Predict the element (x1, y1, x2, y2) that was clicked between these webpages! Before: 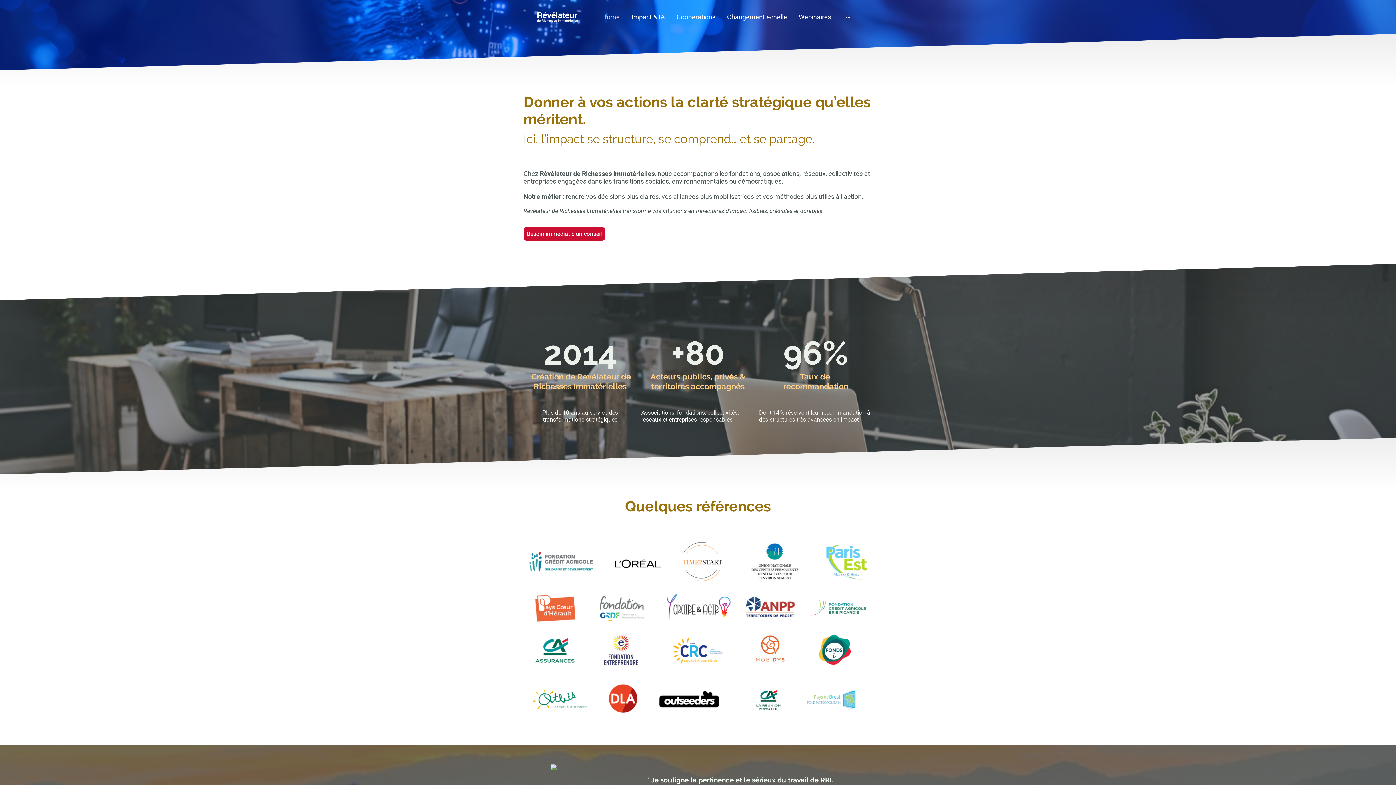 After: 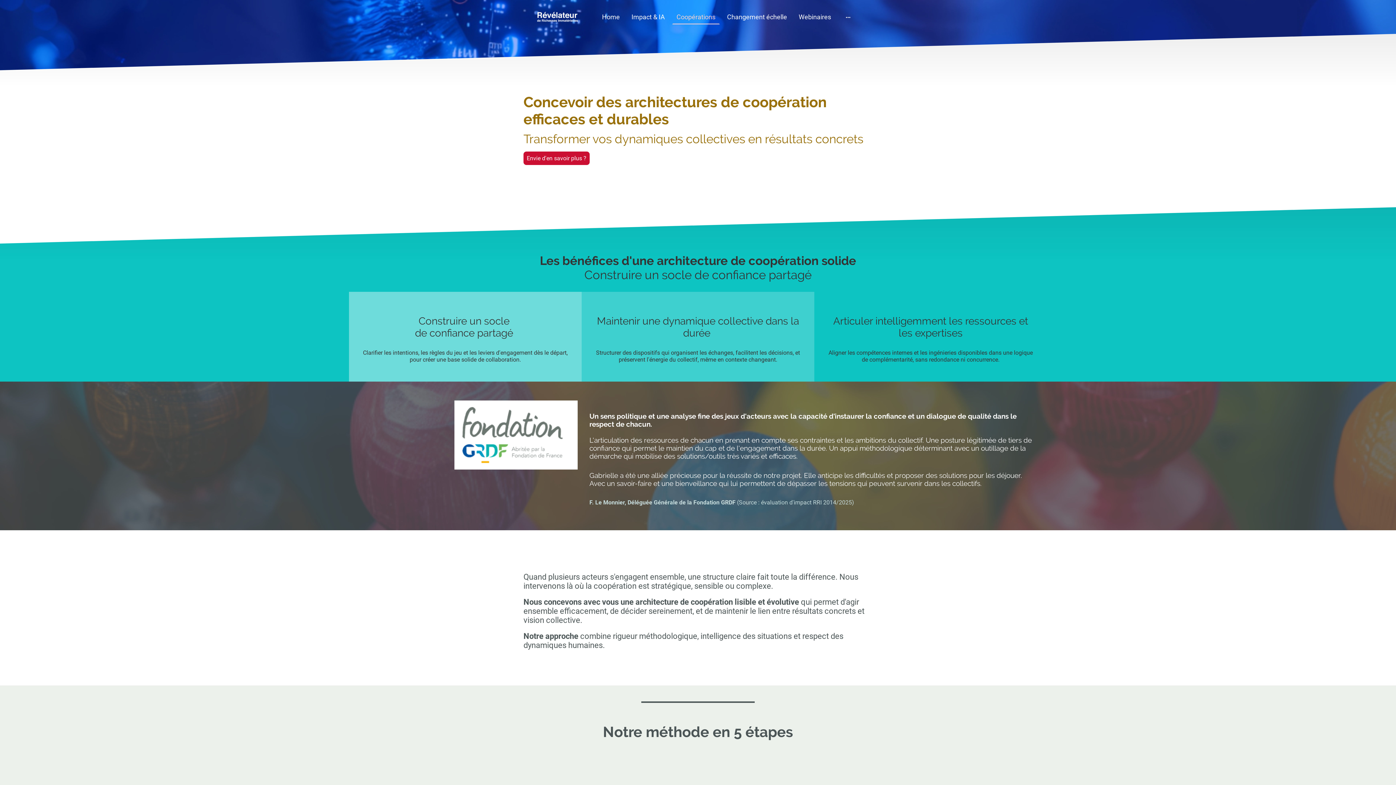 Action: label: Coopérations bbox: (673, 10, 719, 23)